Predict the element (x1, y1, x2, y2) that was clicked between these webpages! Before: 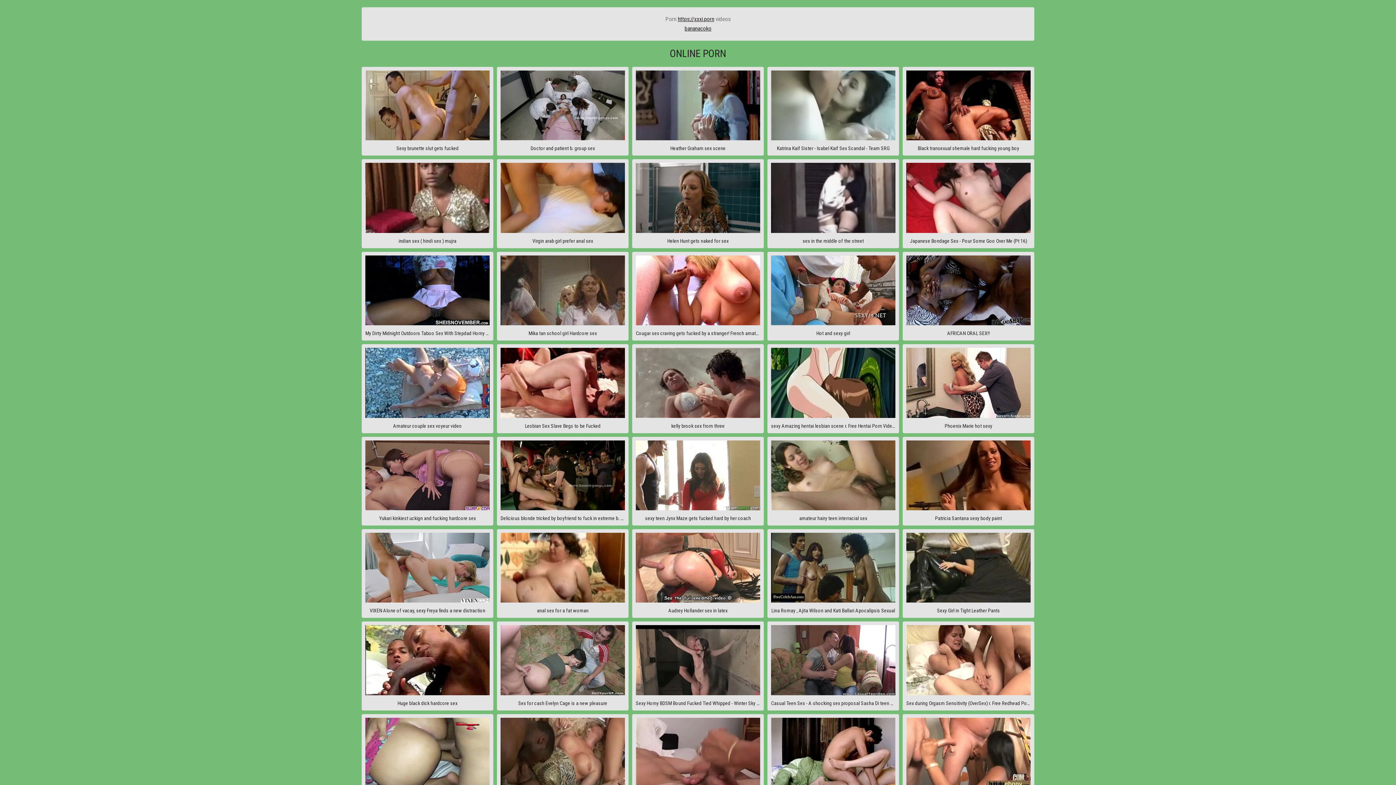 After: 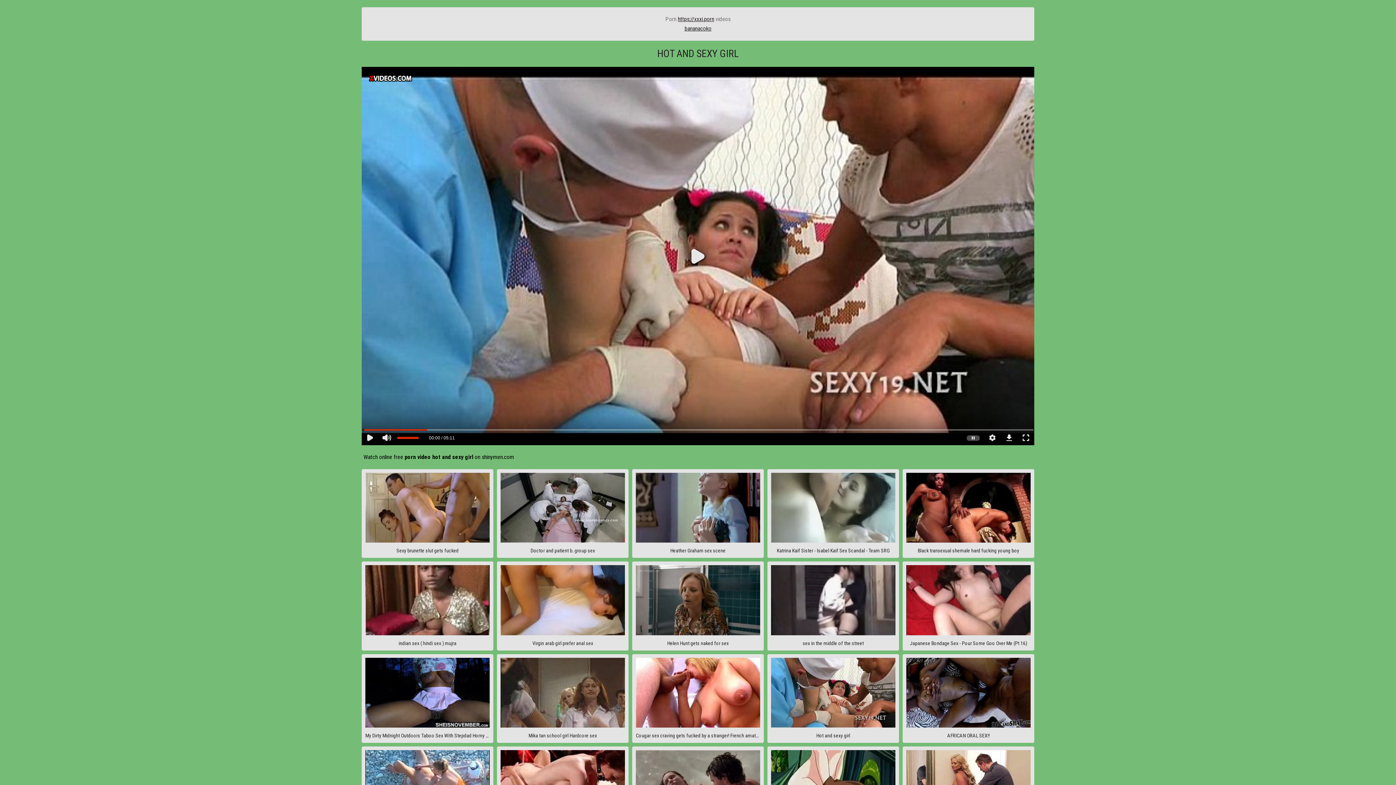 Action: label: Hot and sexy girl bbox: (767, 251, 899, 340)